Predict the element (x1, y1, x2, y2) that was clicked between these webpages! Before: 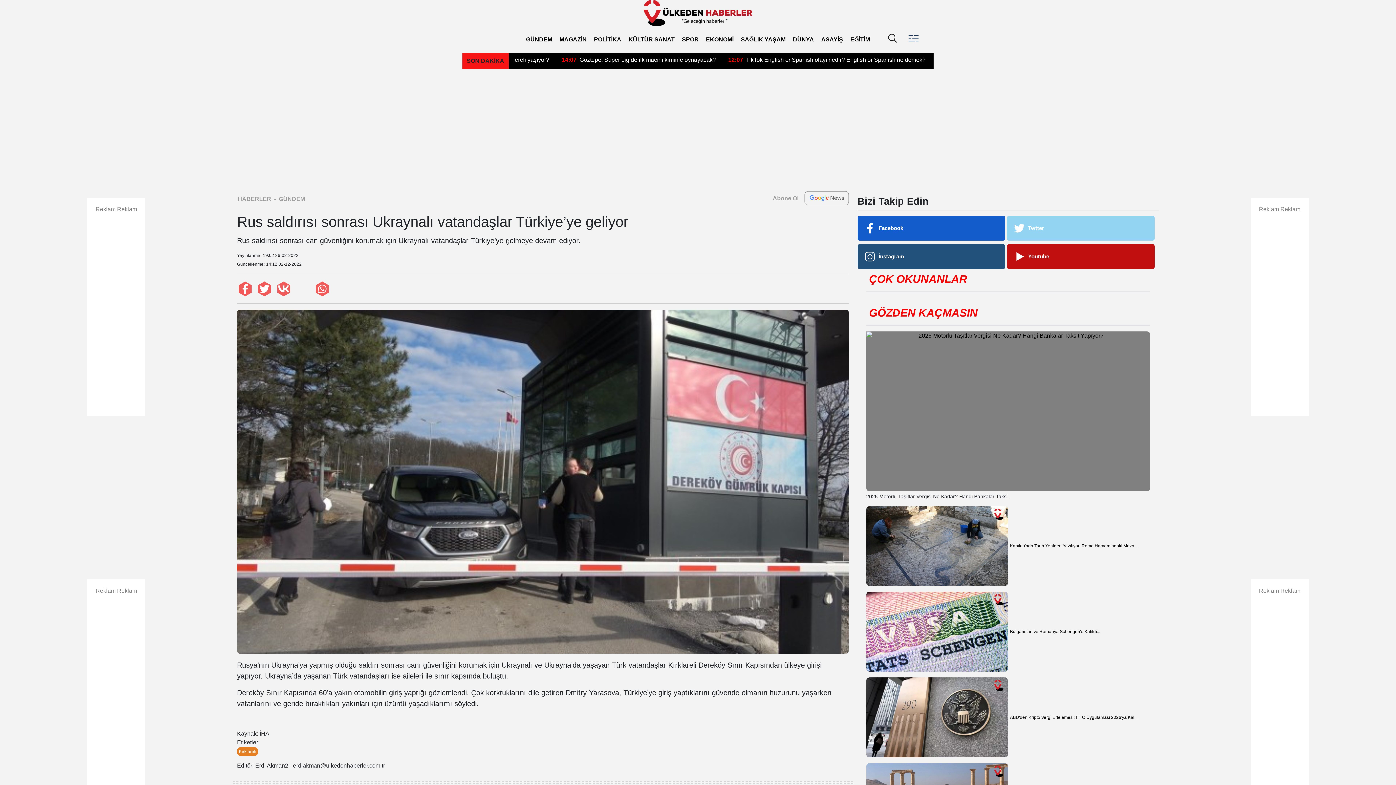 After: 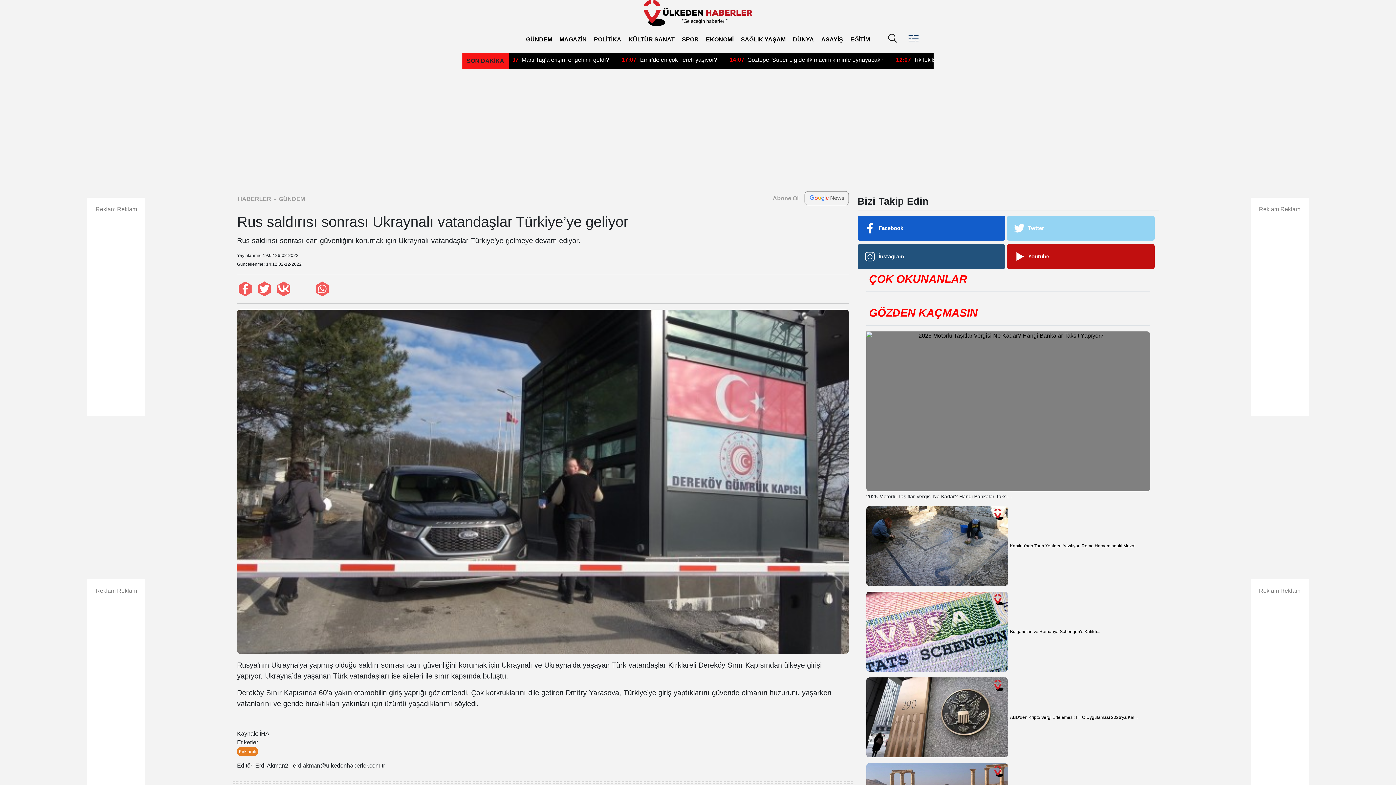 Action: bbox: (866, 592, 1008, 672)